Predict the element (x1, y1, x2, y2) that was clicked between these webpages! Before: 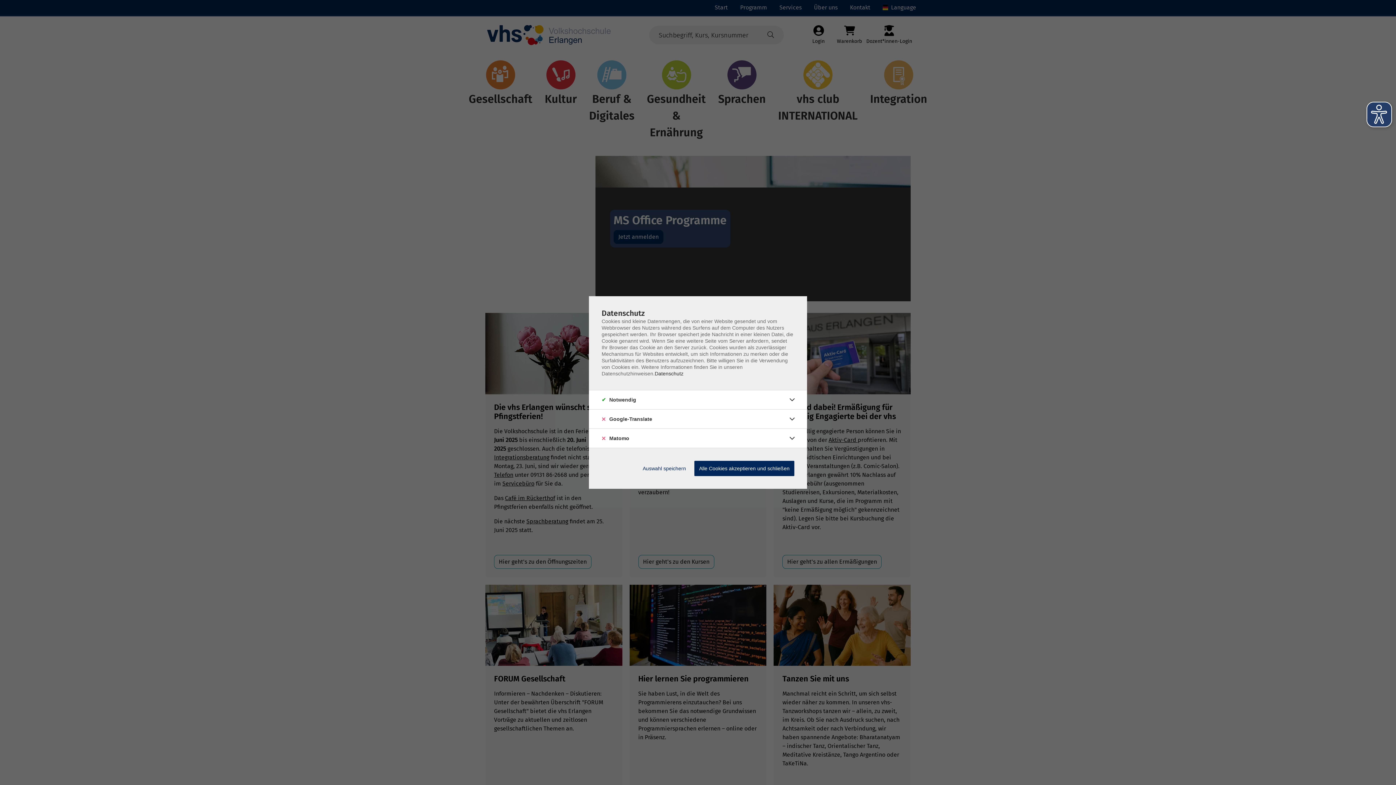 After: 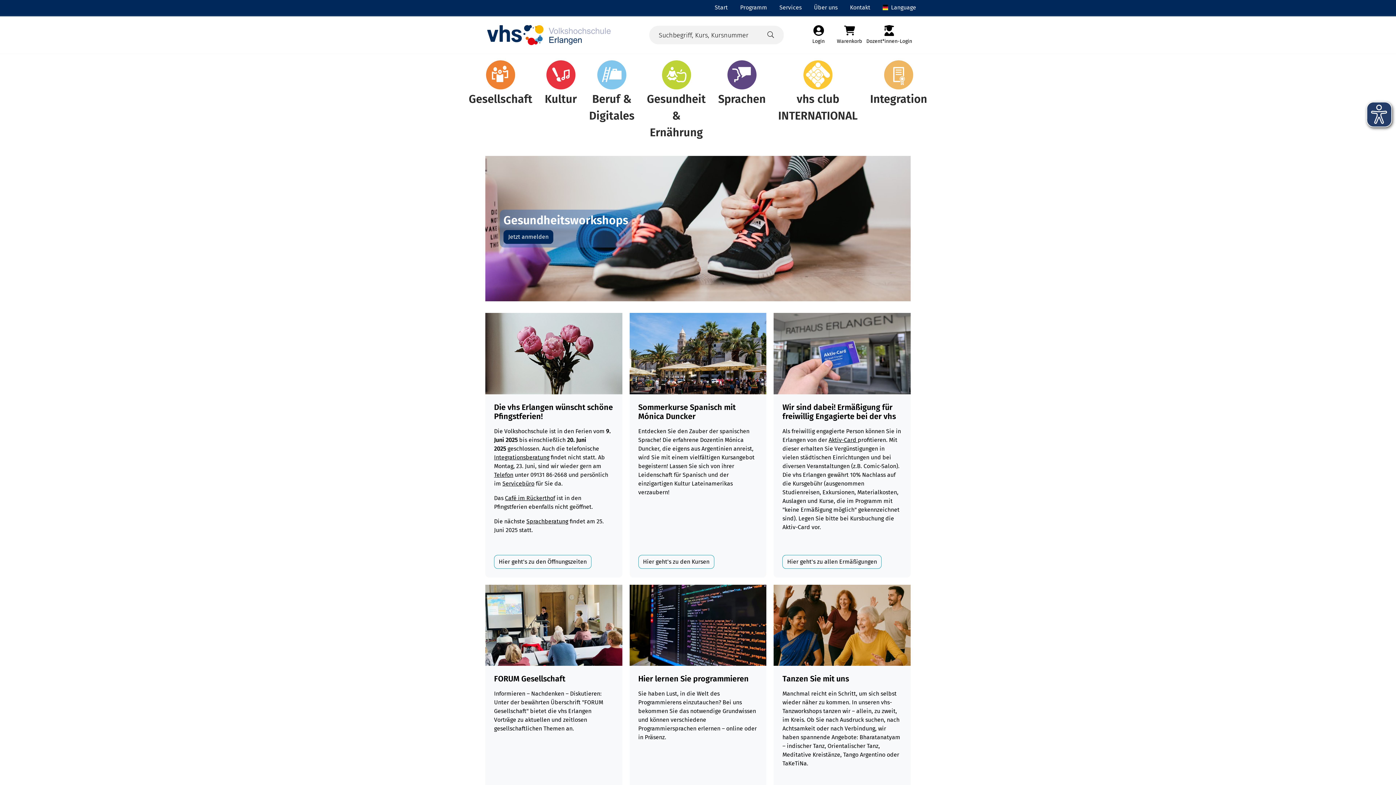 Action: bbox: (638, 461, 690, 476) label: Auswahl speichern